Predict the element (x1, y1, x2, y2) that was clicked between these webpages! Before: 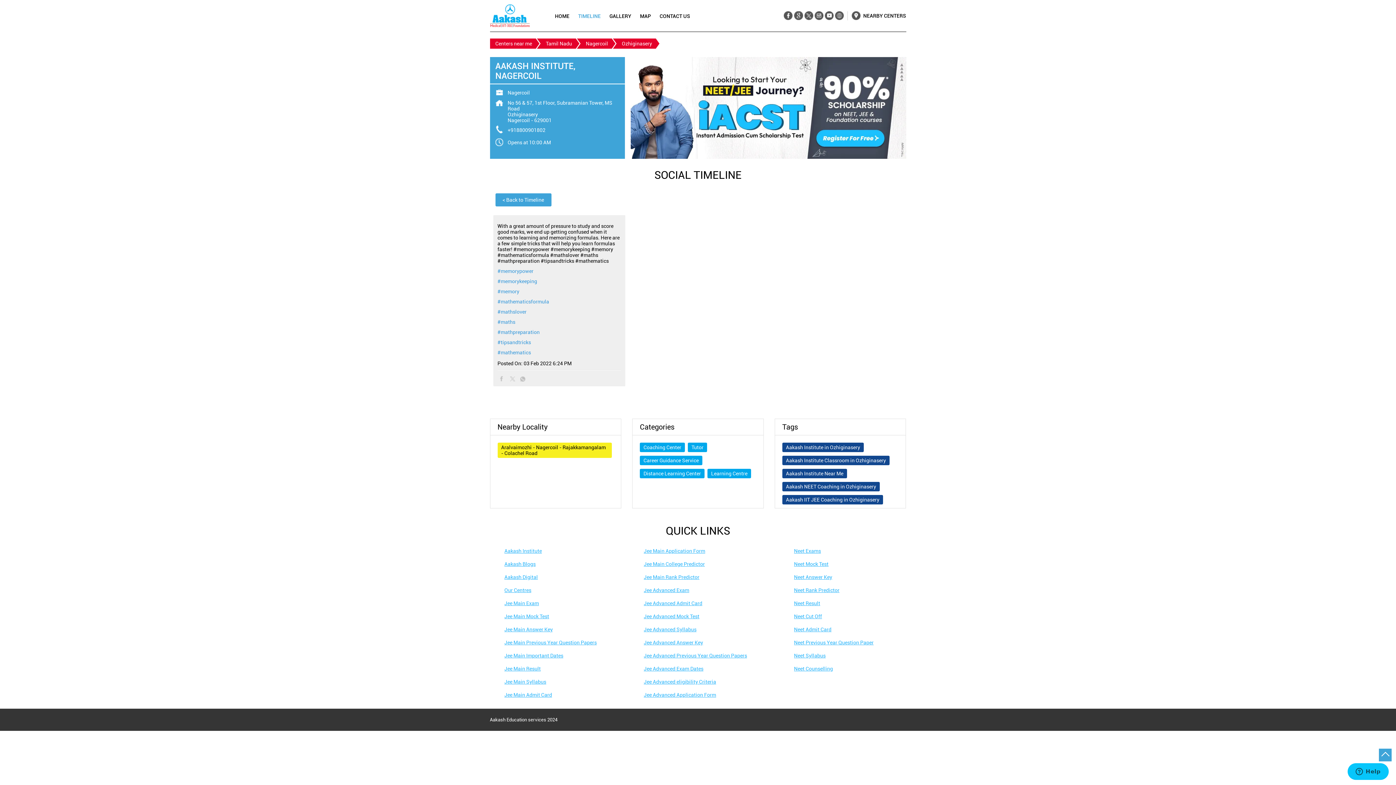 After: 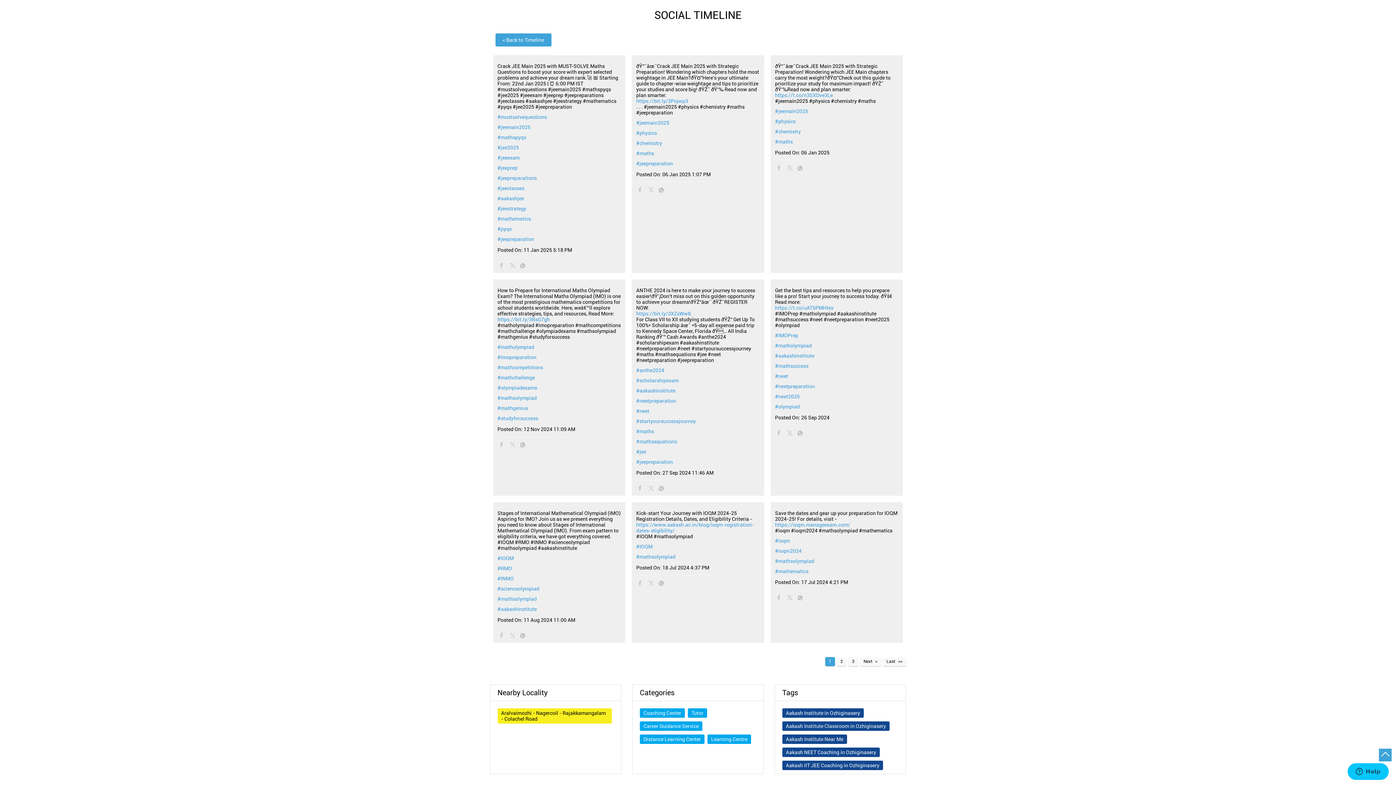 Action: label: #maths bbox: (497, 319, 621, 325)